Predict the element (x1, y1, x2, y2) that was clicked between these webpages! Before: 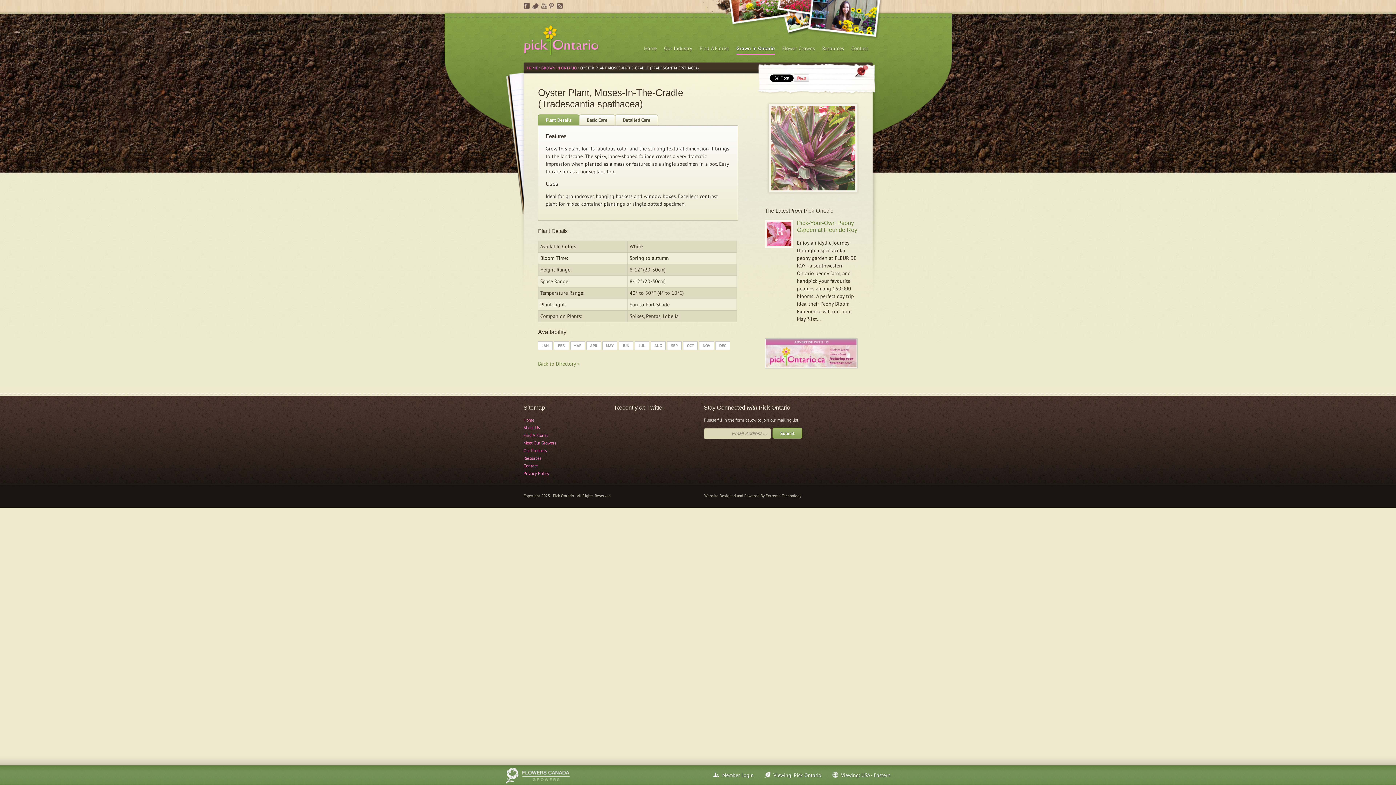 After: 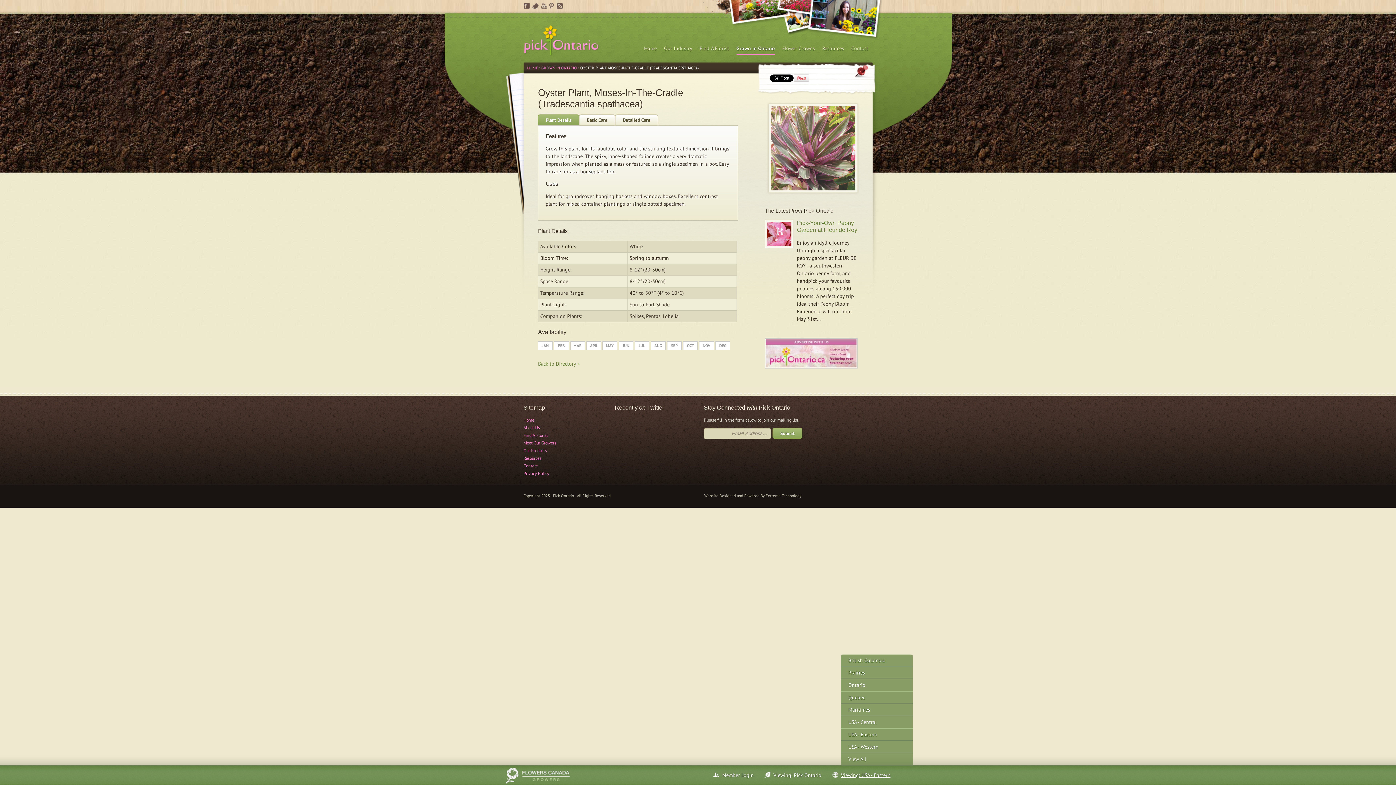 Action: bbox: (841, 765, 890, 785) label: Viewing: USA - Eastern